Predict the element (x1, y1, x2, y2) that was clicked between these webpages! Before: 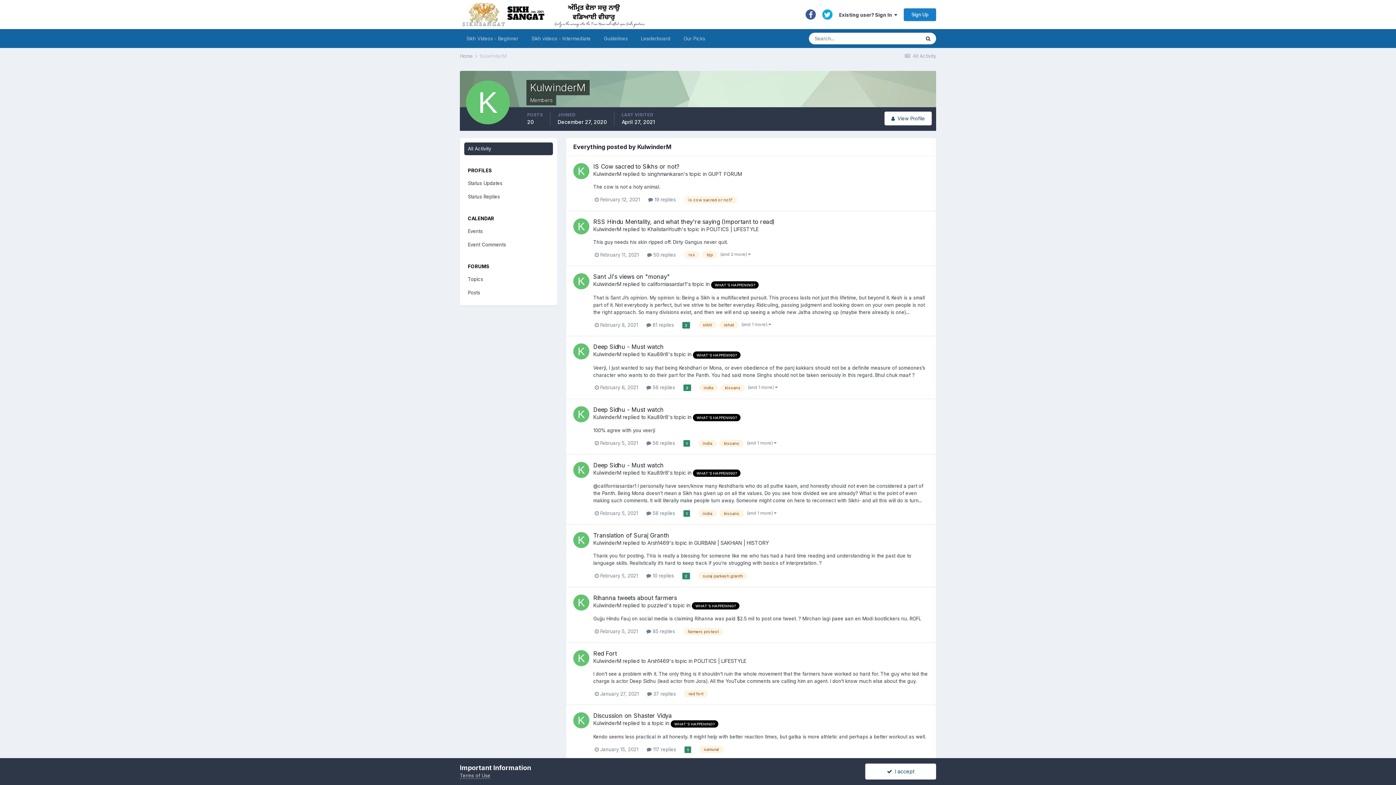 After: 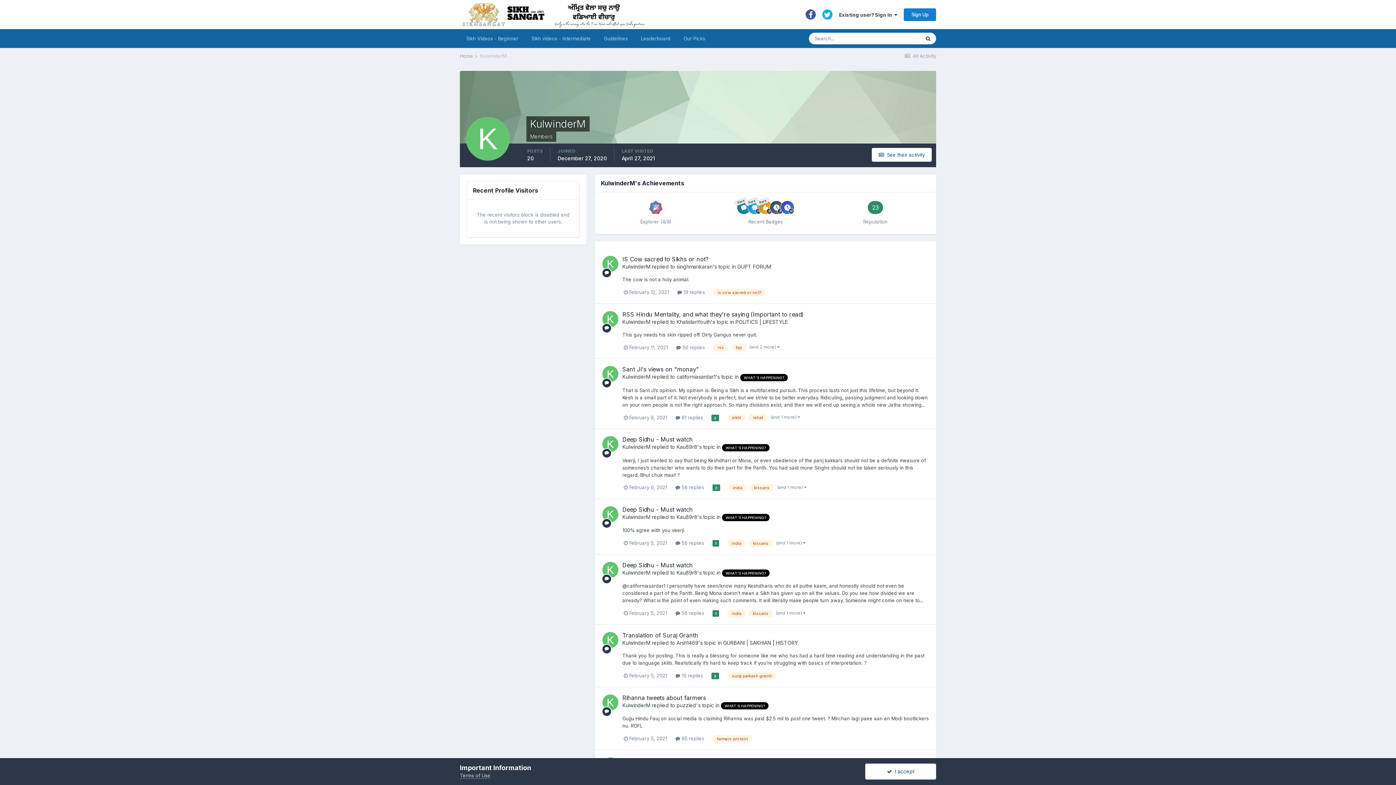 Action: bbox: (593, 351, 621, 357) label: KulwinderM